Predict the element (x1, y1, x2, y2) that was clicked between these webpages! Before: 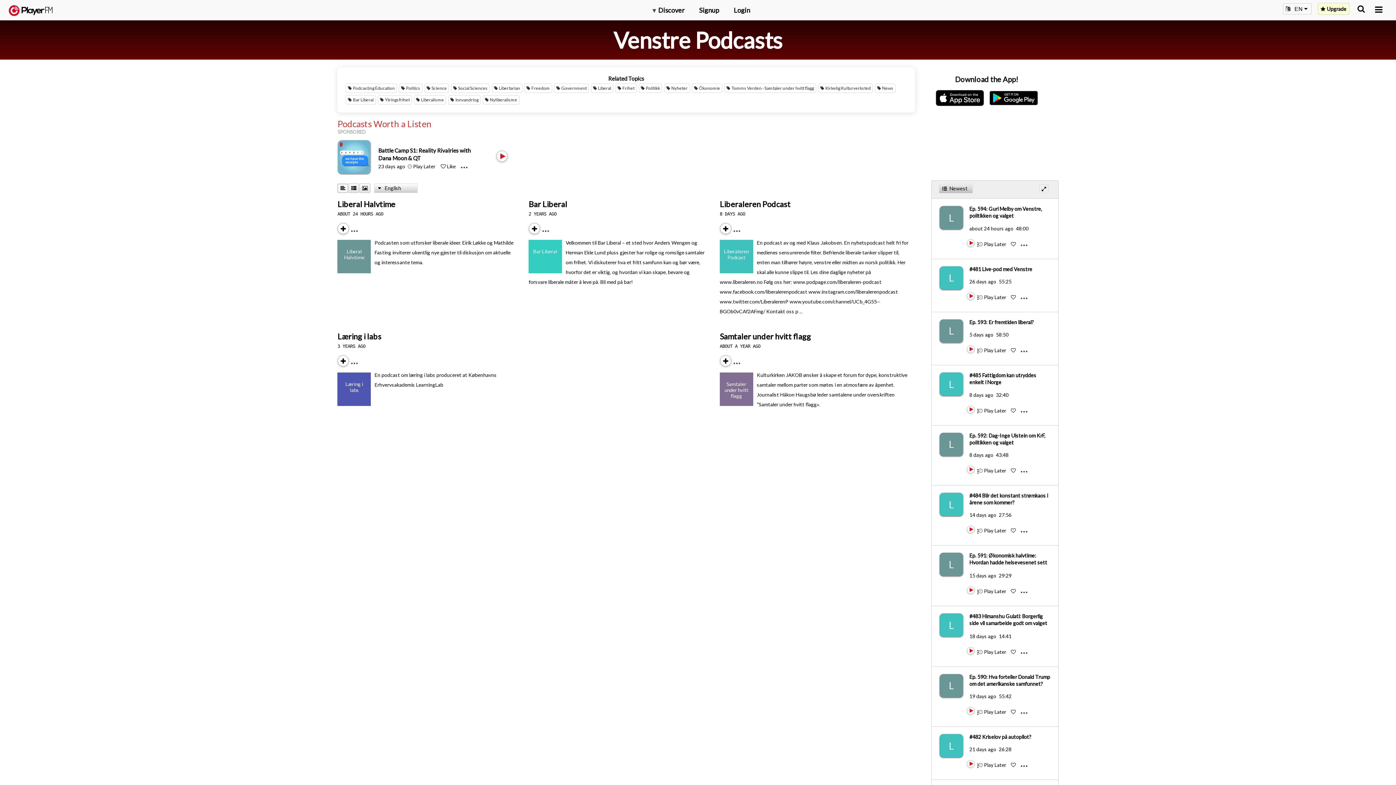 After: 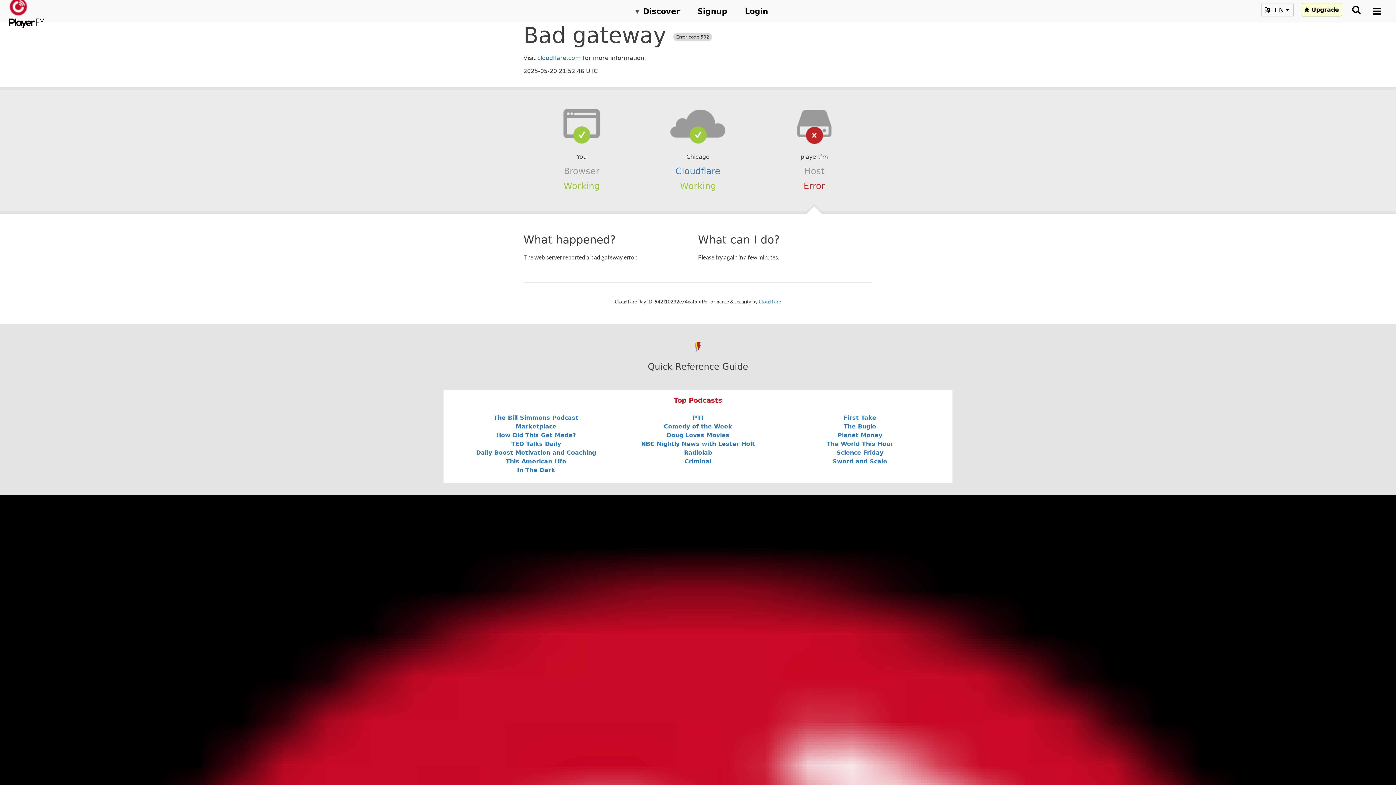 Action: bbox: (613, 26, 782, 53) label: Venstre Podcasts